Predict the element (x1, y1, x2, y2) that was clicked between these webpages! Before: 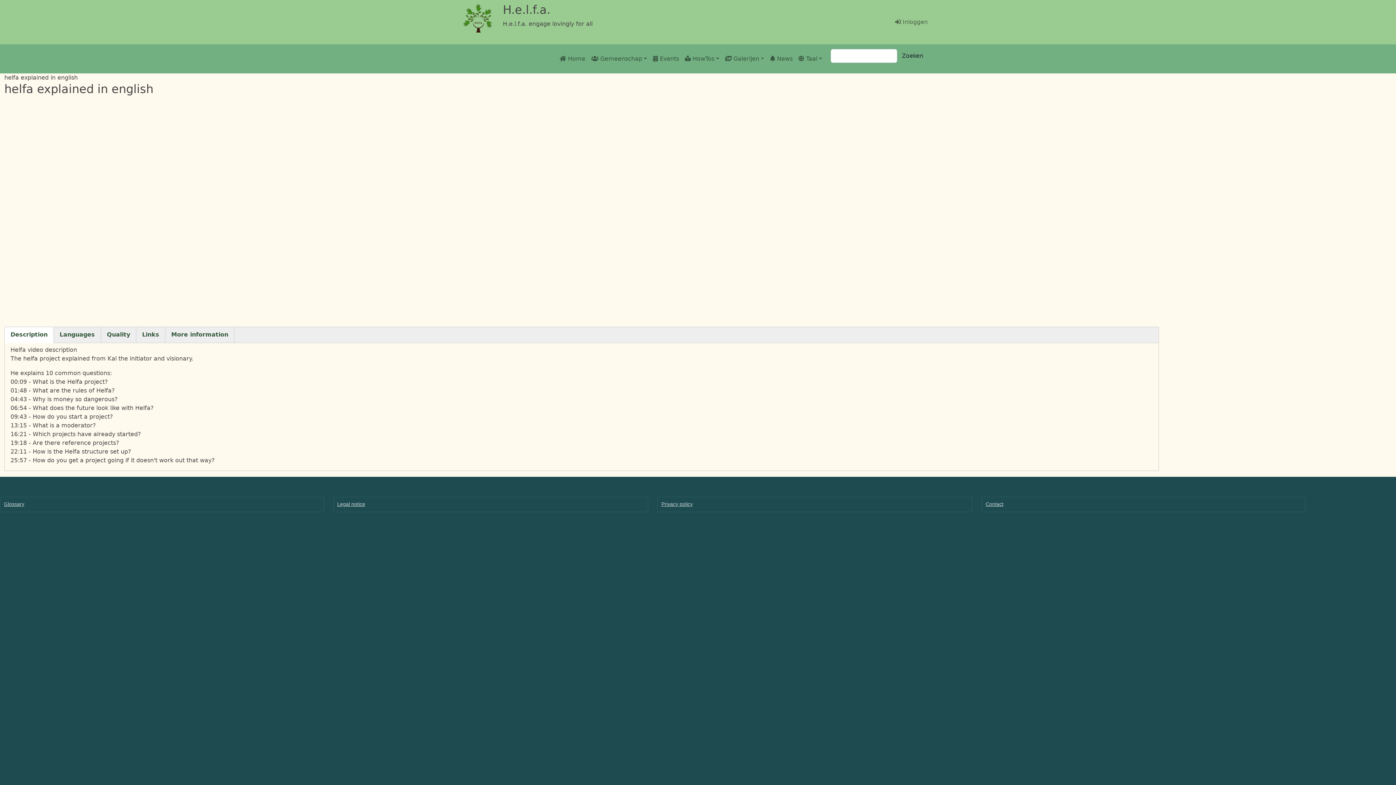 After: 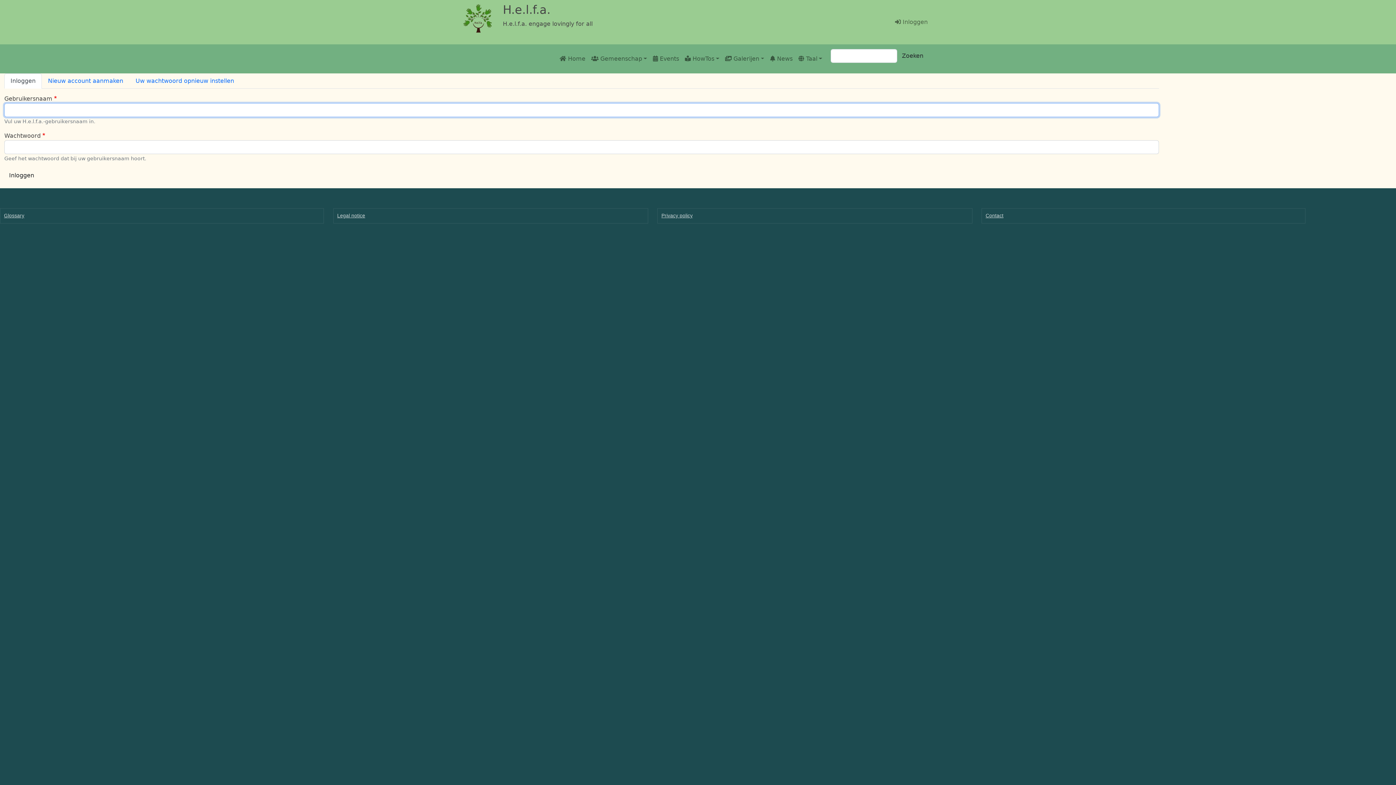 Action: label:  Inloggen bbox: (889, 14, 933, 29)